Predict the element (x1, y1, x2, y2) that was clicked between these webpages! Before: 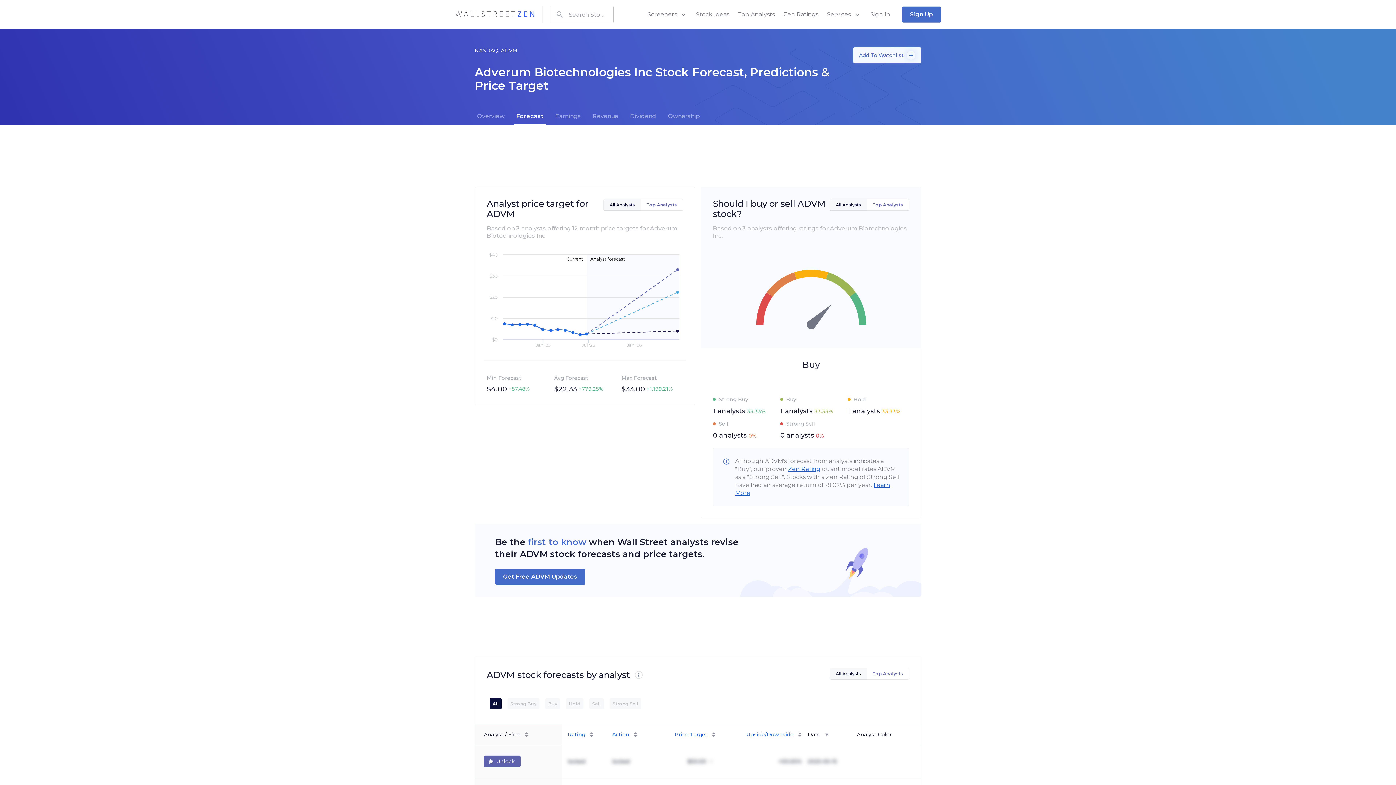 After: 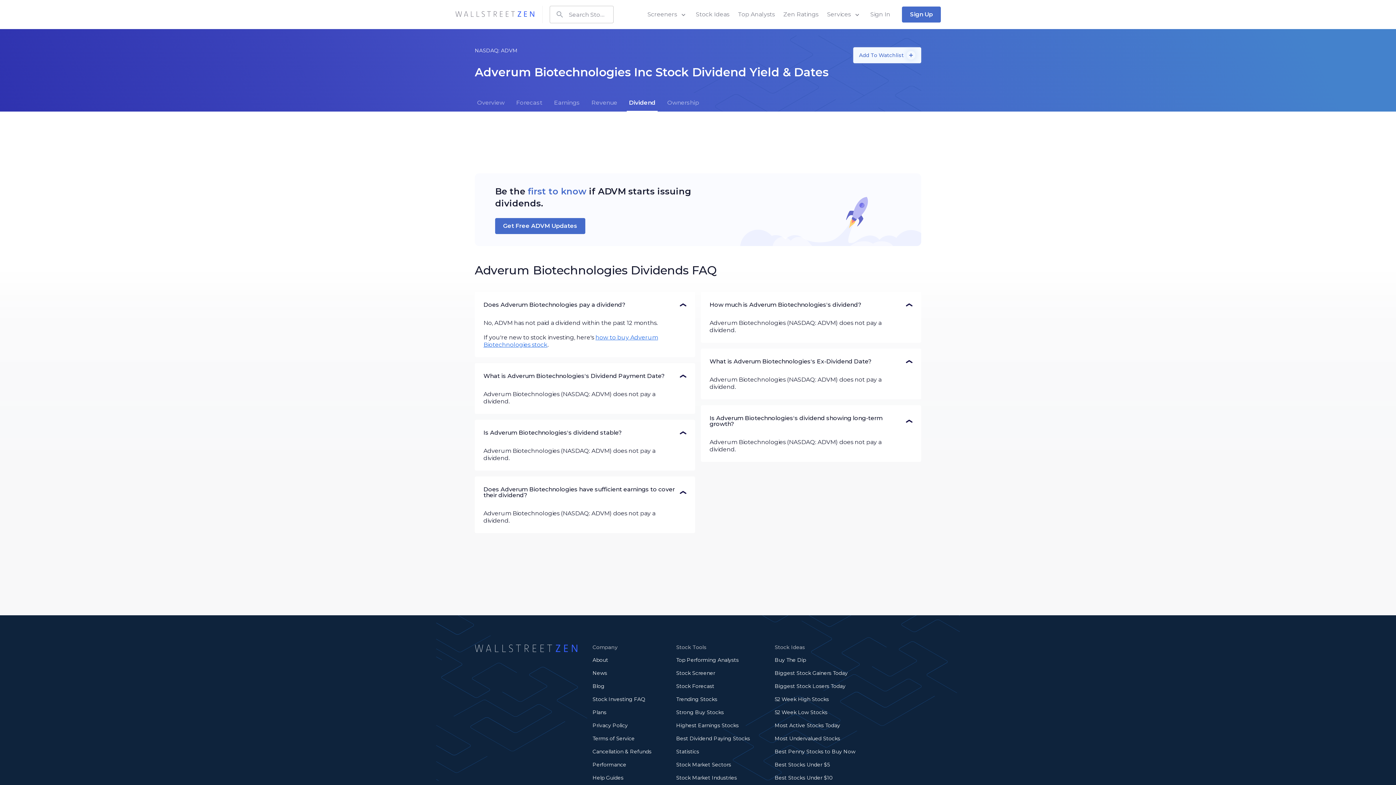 Action: label: Dividend bbox: (624, 107, 662, 125)